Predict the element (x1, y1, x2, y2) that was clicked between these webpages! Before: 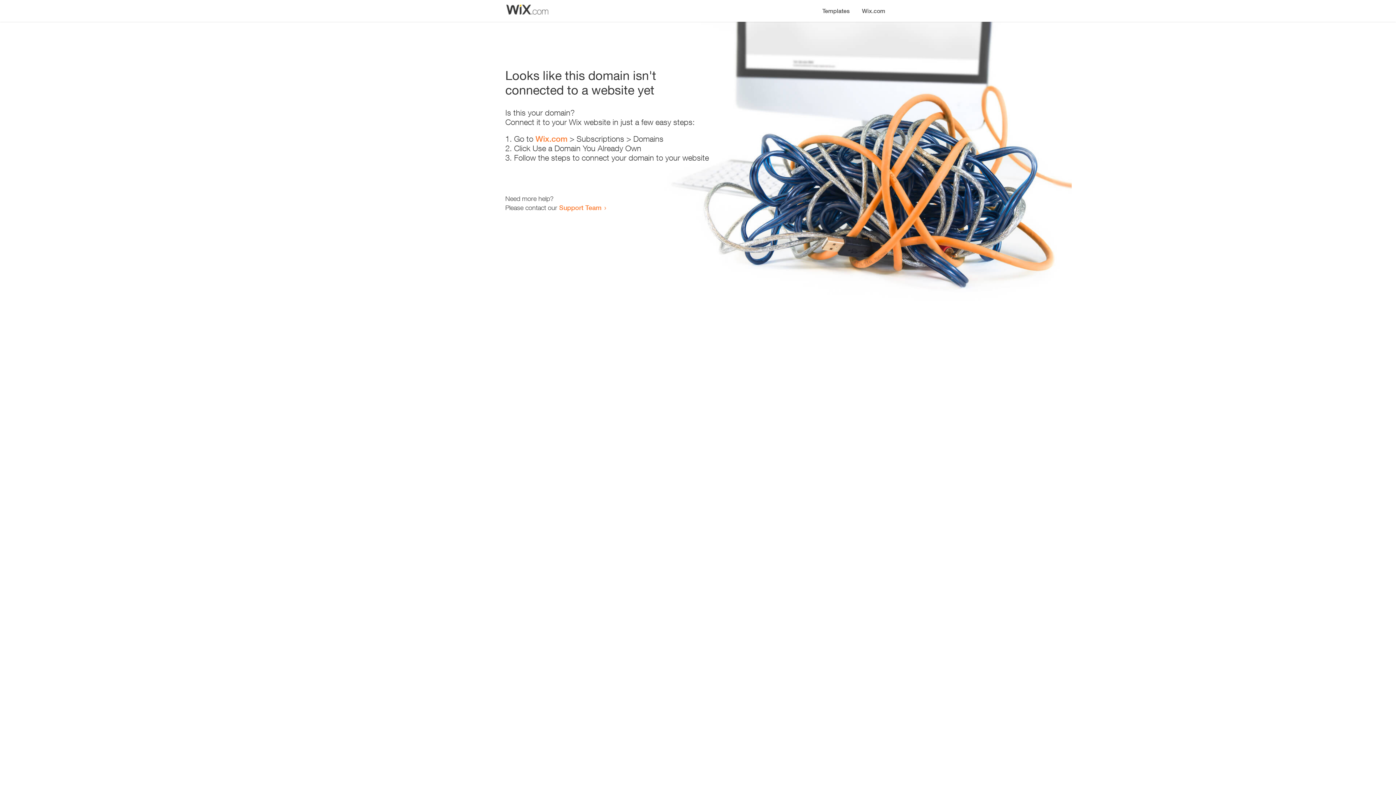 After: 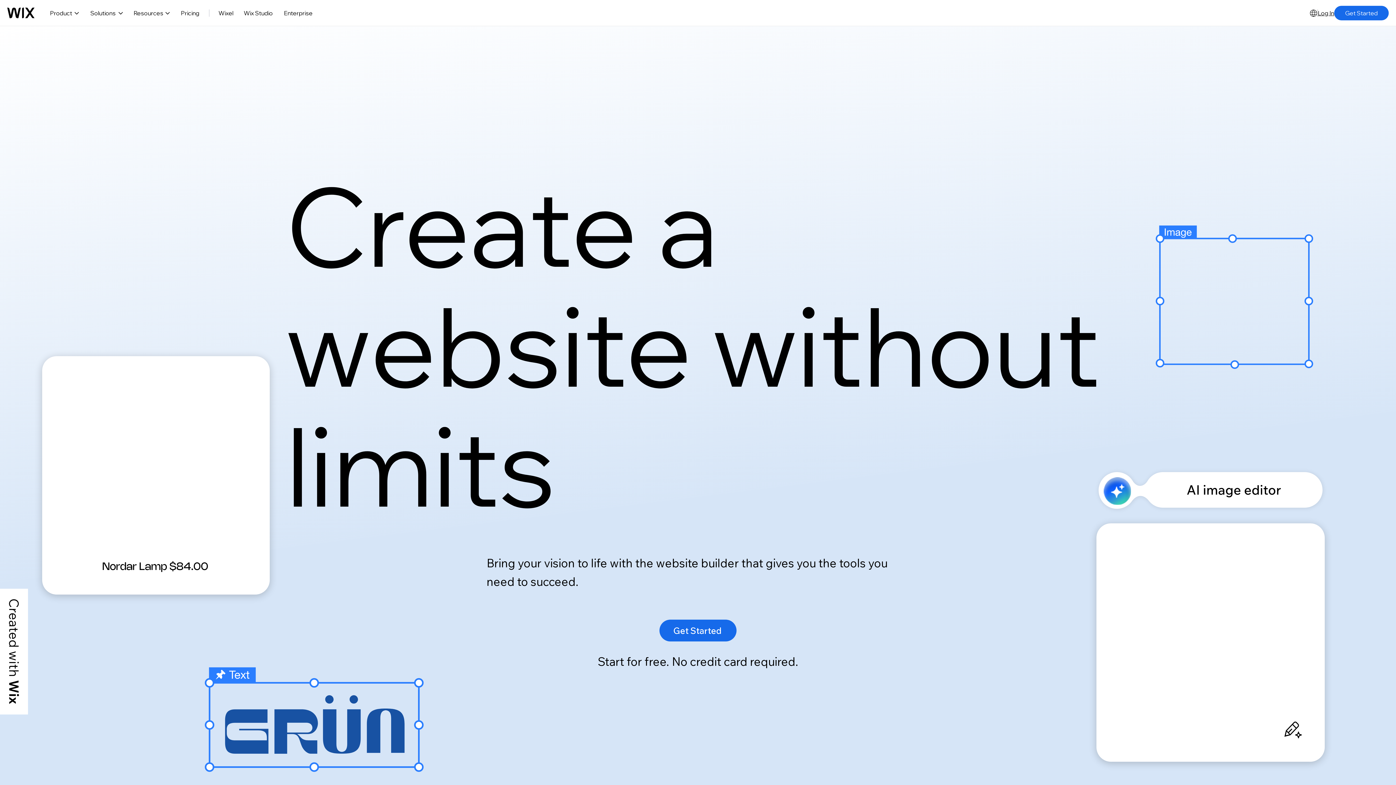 Action: label: Wix.com bbox: (535, 134, 567, 143)